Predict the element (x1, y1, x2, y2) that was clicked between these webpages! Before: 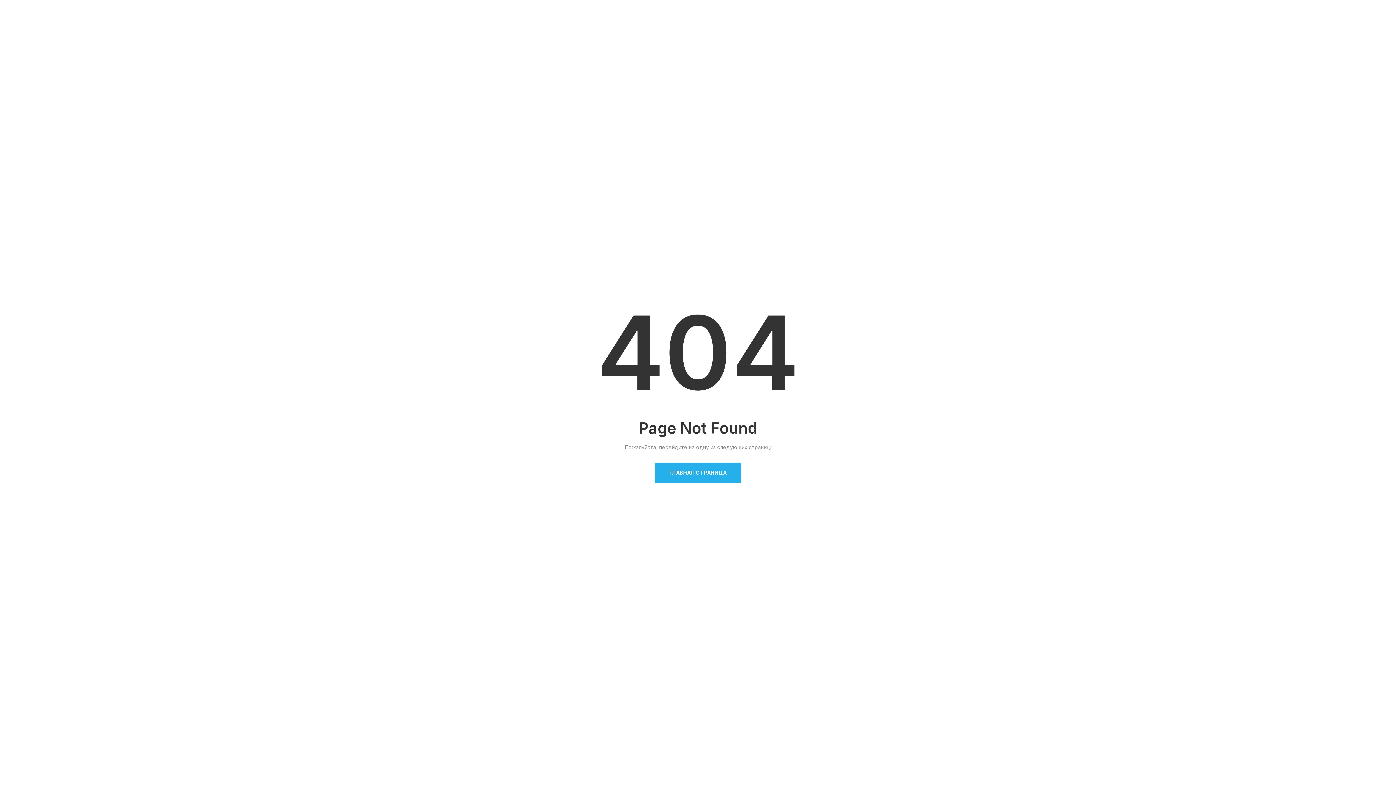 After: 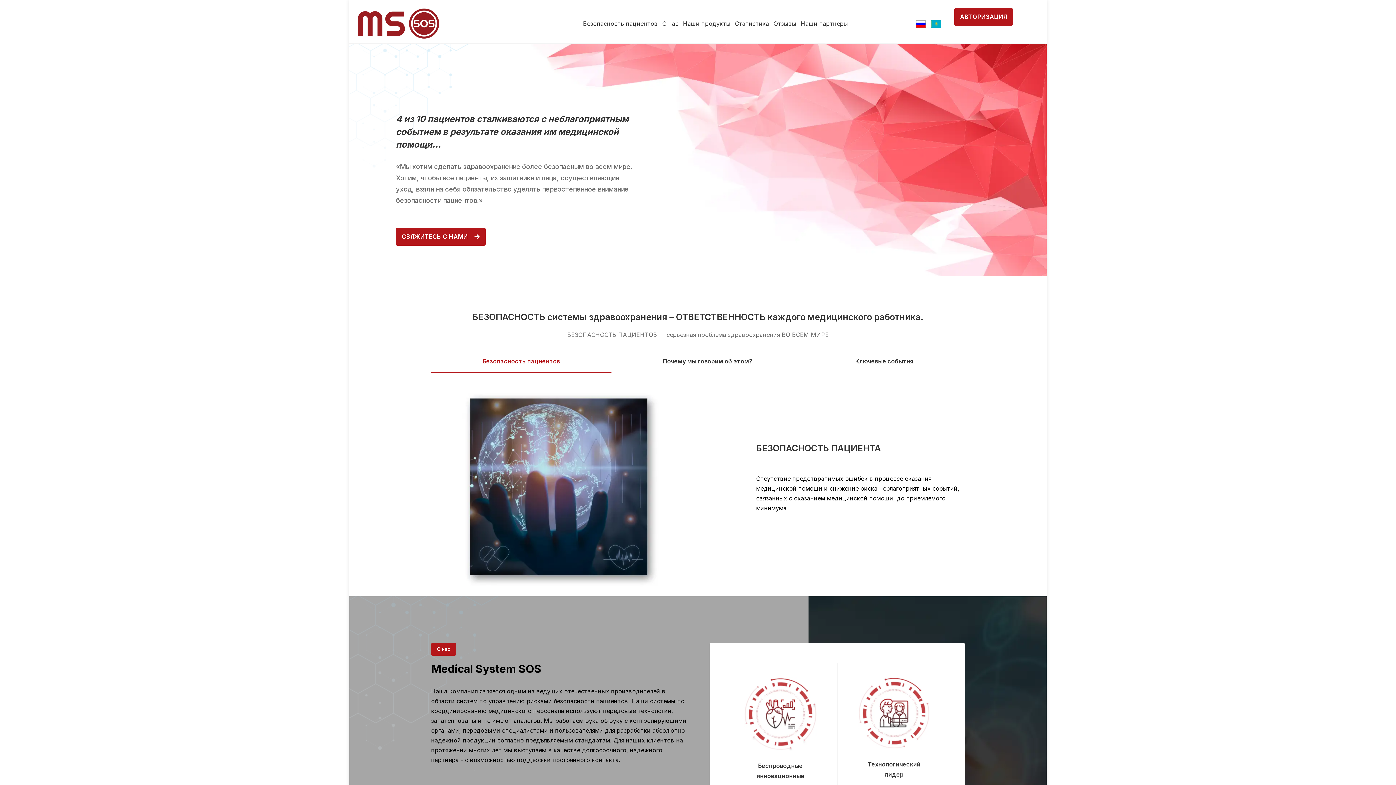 Action: bbox: (655, 462, 741, 483) label: ГЛАВНАЯ СТРАНИЦА